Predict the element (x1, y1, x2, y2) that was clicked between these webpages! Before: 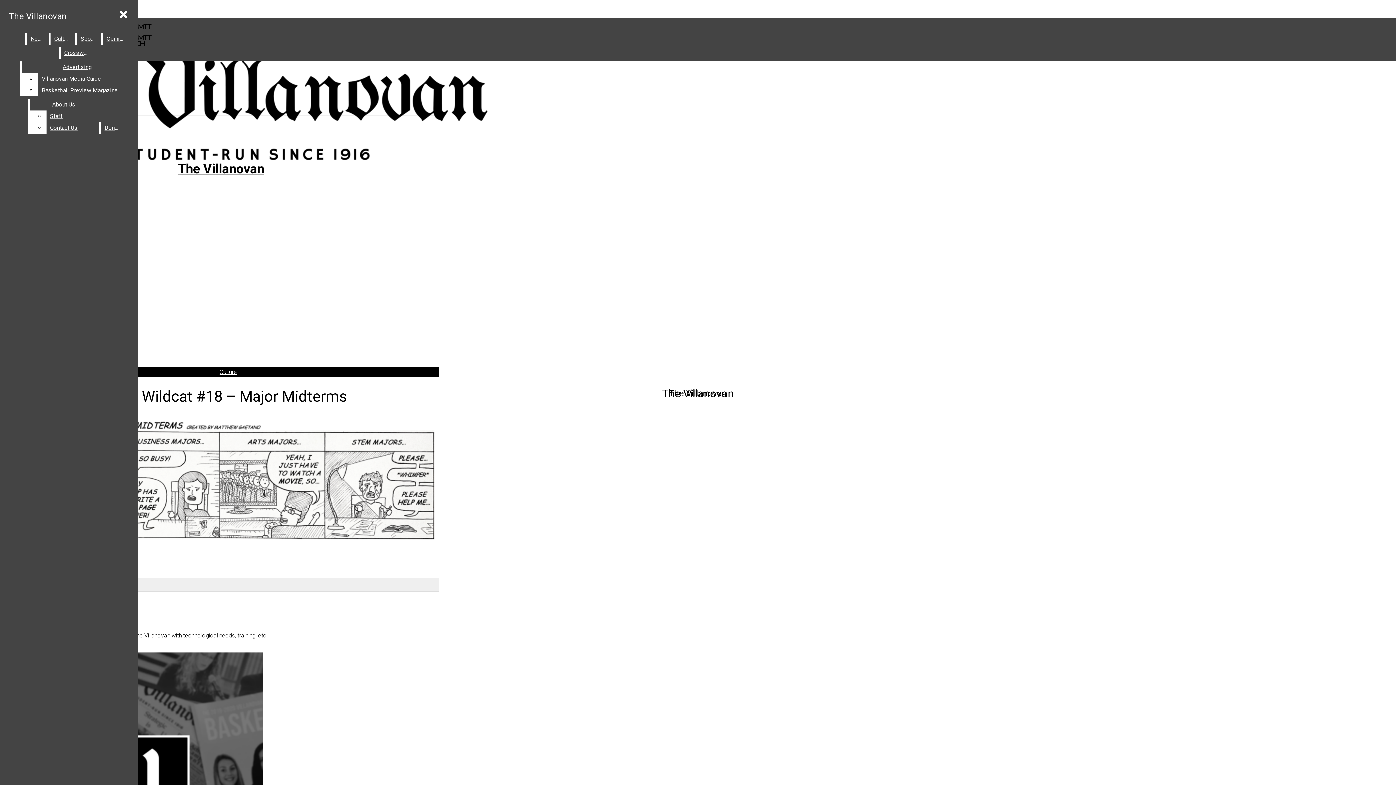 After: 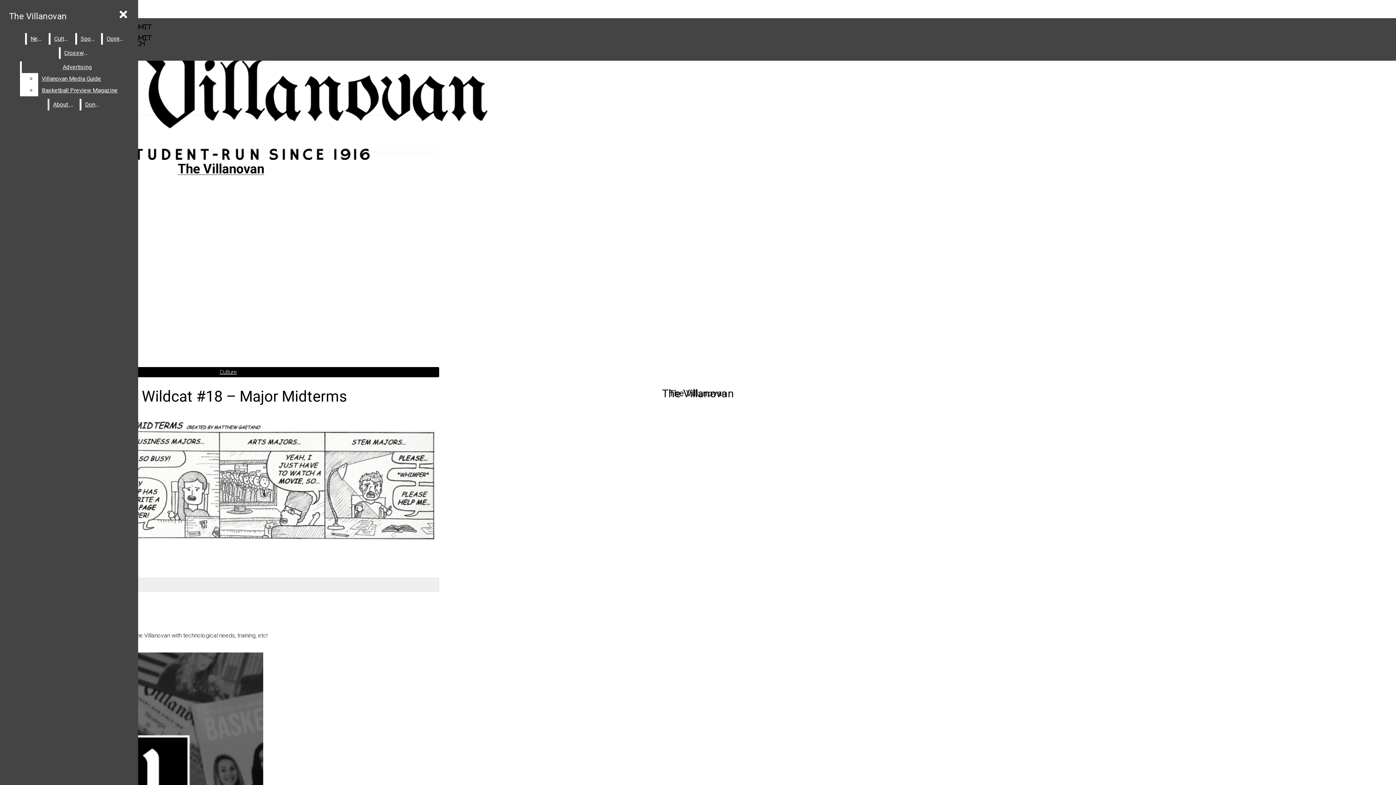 Action: label: Staff bbox: (46, 110, 97, 122)